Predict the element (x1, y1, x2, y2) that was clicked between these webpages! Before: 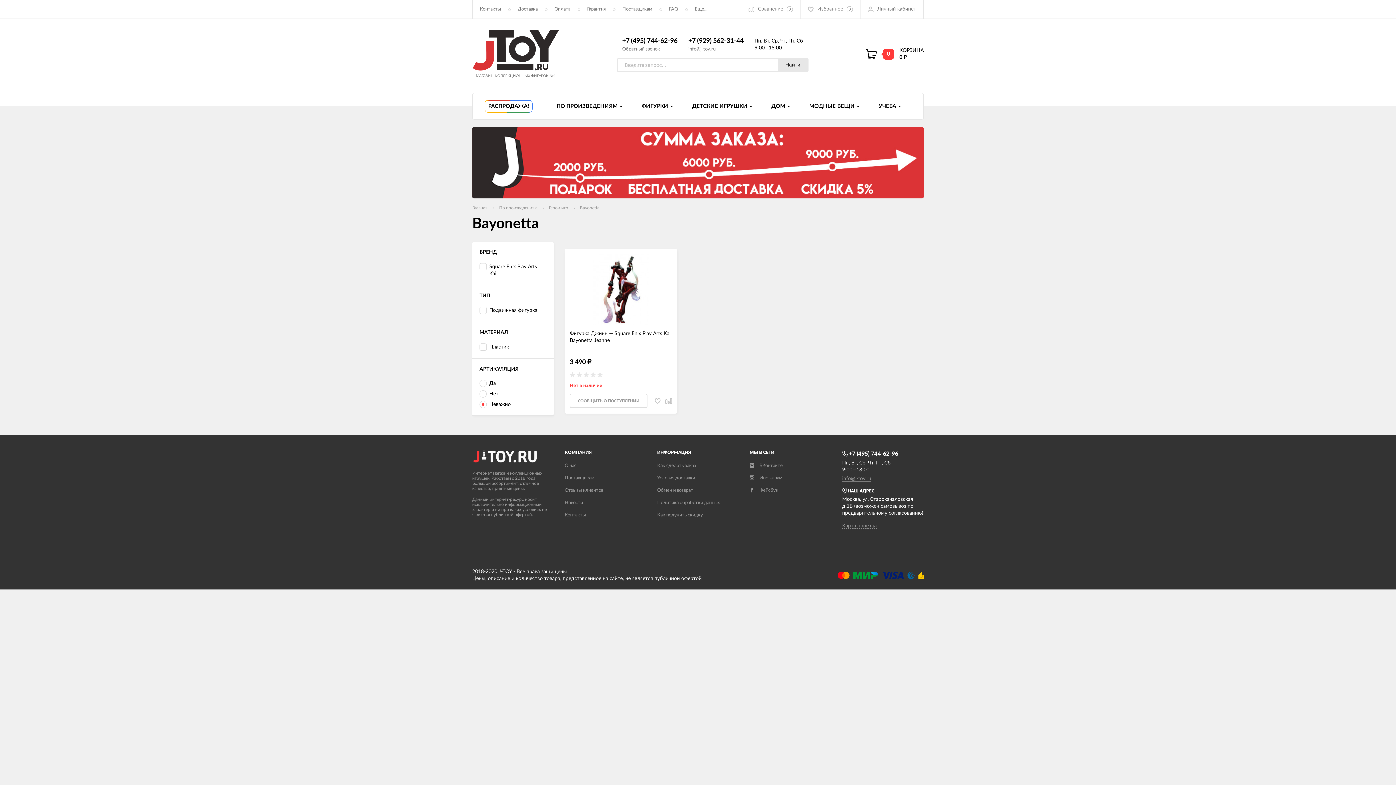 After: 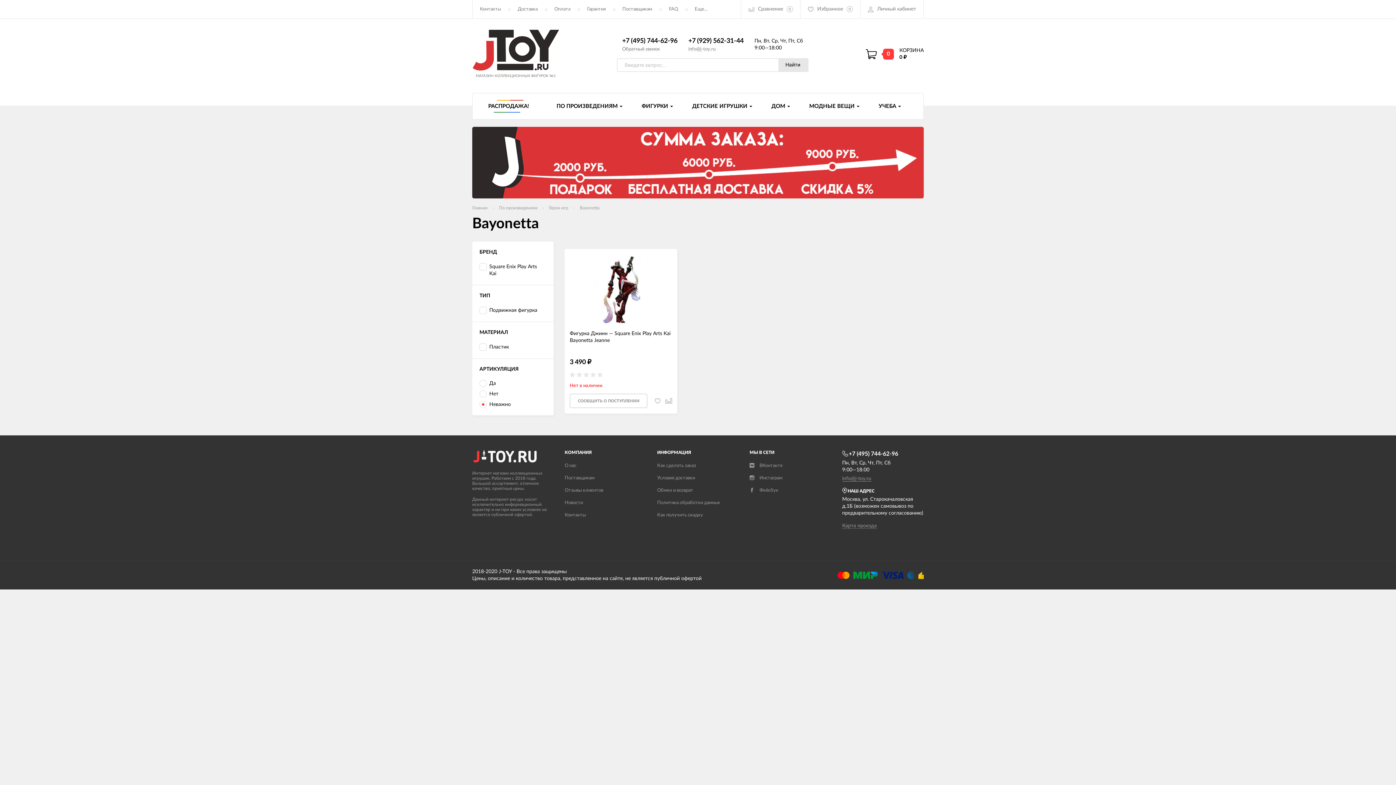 Action: label: Условия доставки bbox: (657, 476, 695, 480)